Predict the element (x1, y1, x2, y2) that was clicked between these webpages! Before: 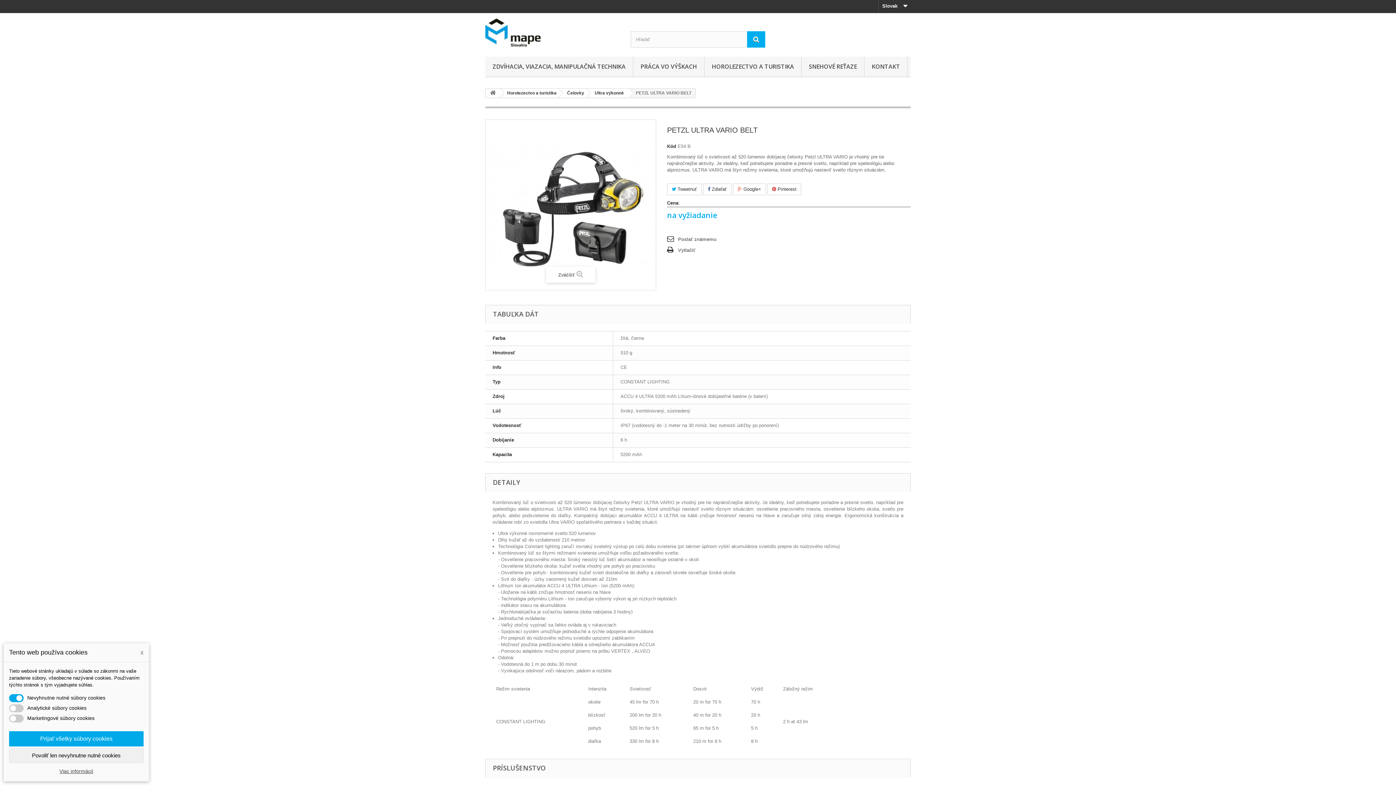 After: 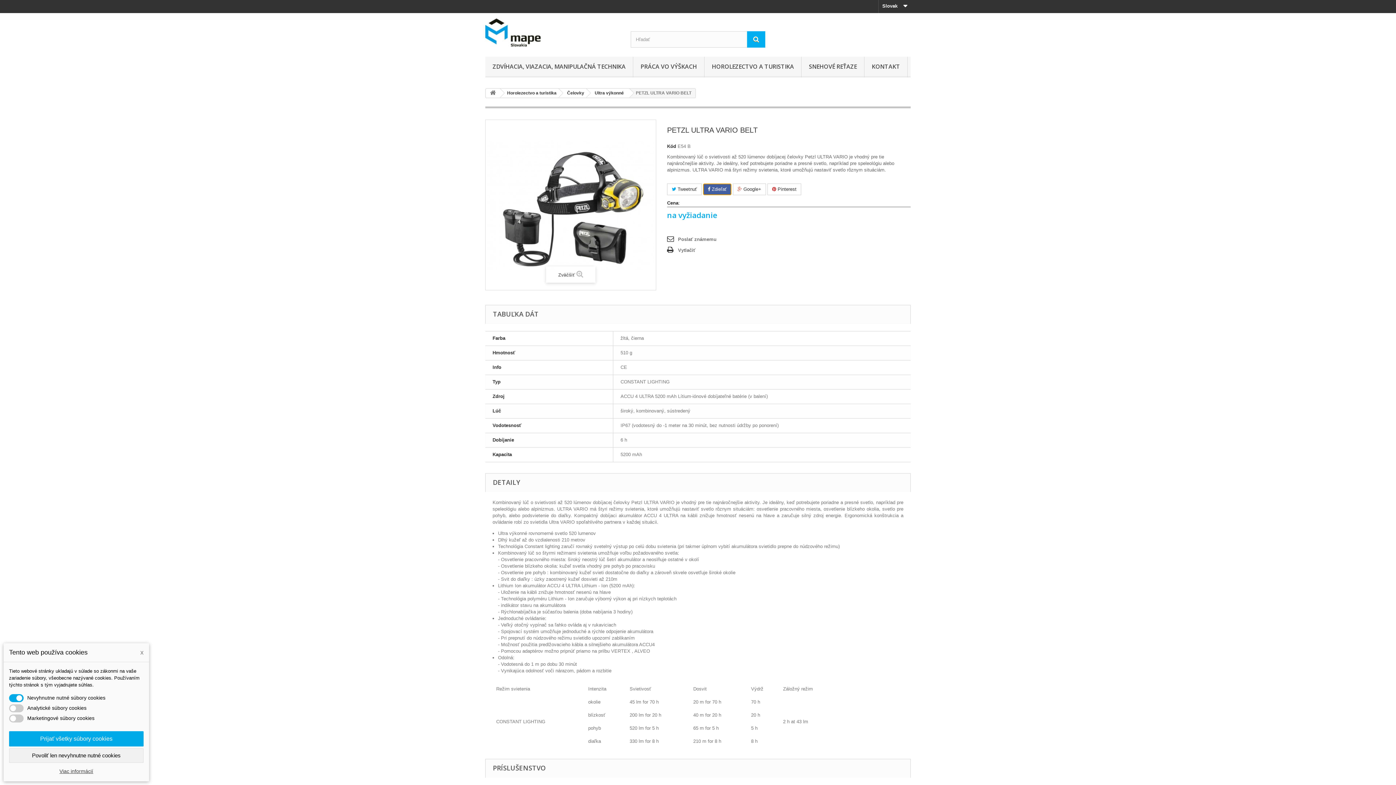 Action: label:  Zdieľať bbox: (703, 183, 731, 195)